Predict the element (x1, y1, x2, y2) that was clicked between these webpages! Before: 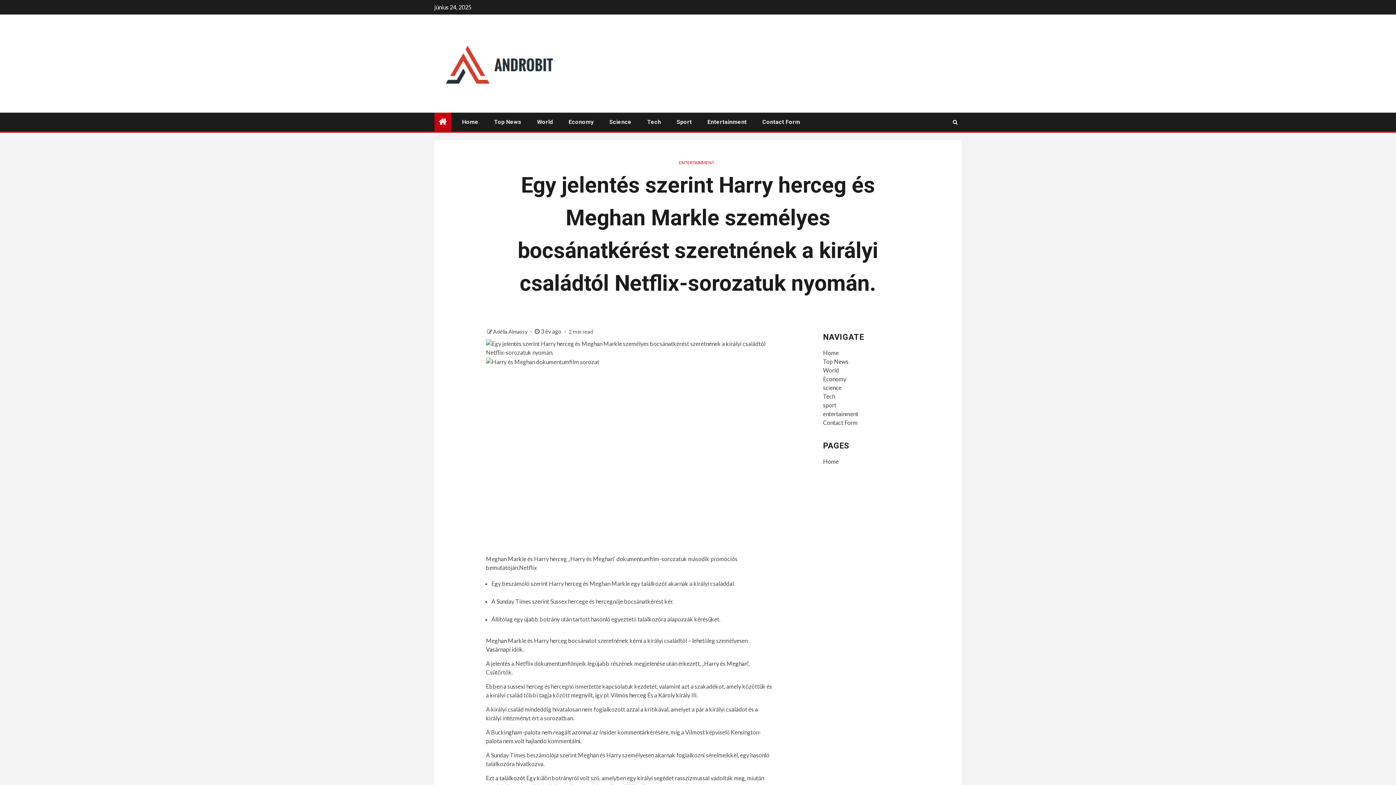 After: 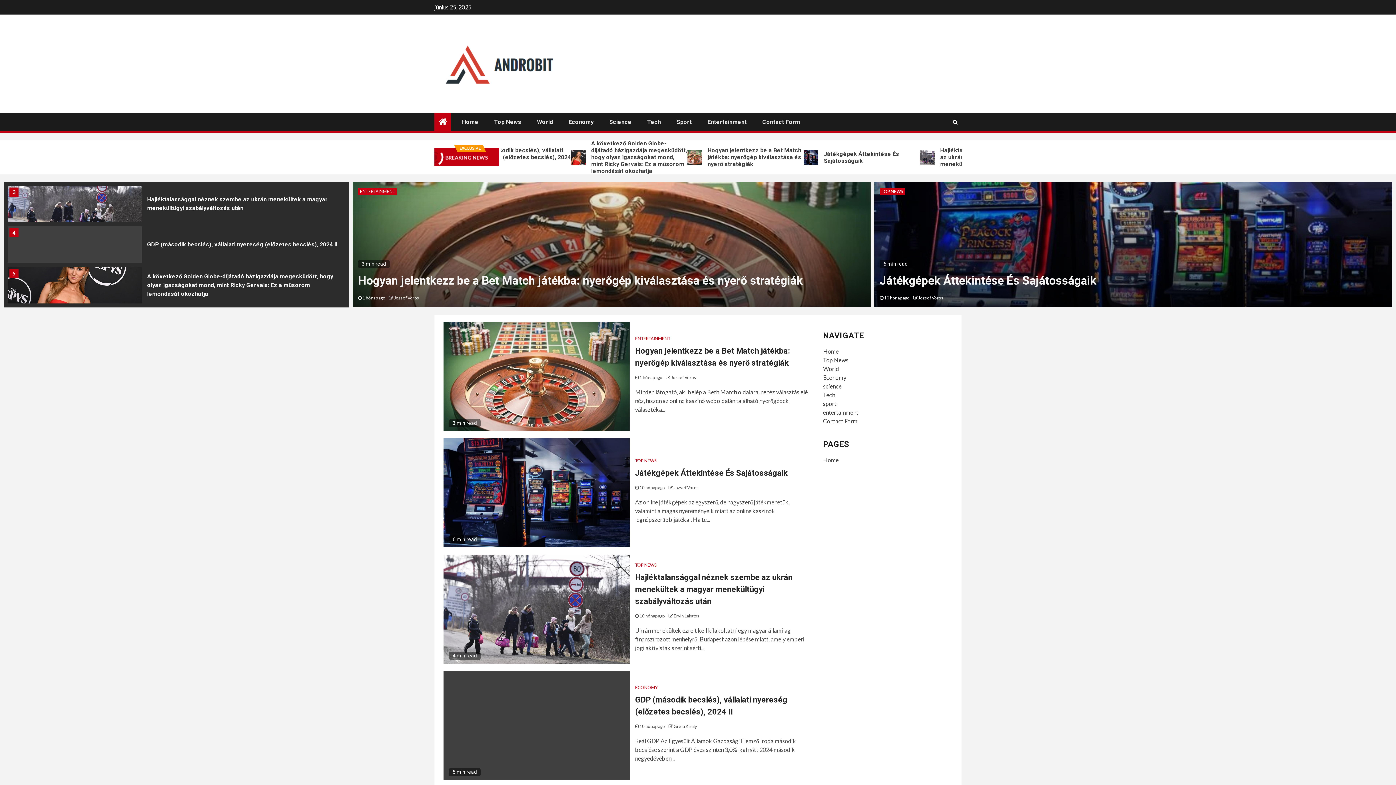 Action: bbox: (434, 59, 570, 66)